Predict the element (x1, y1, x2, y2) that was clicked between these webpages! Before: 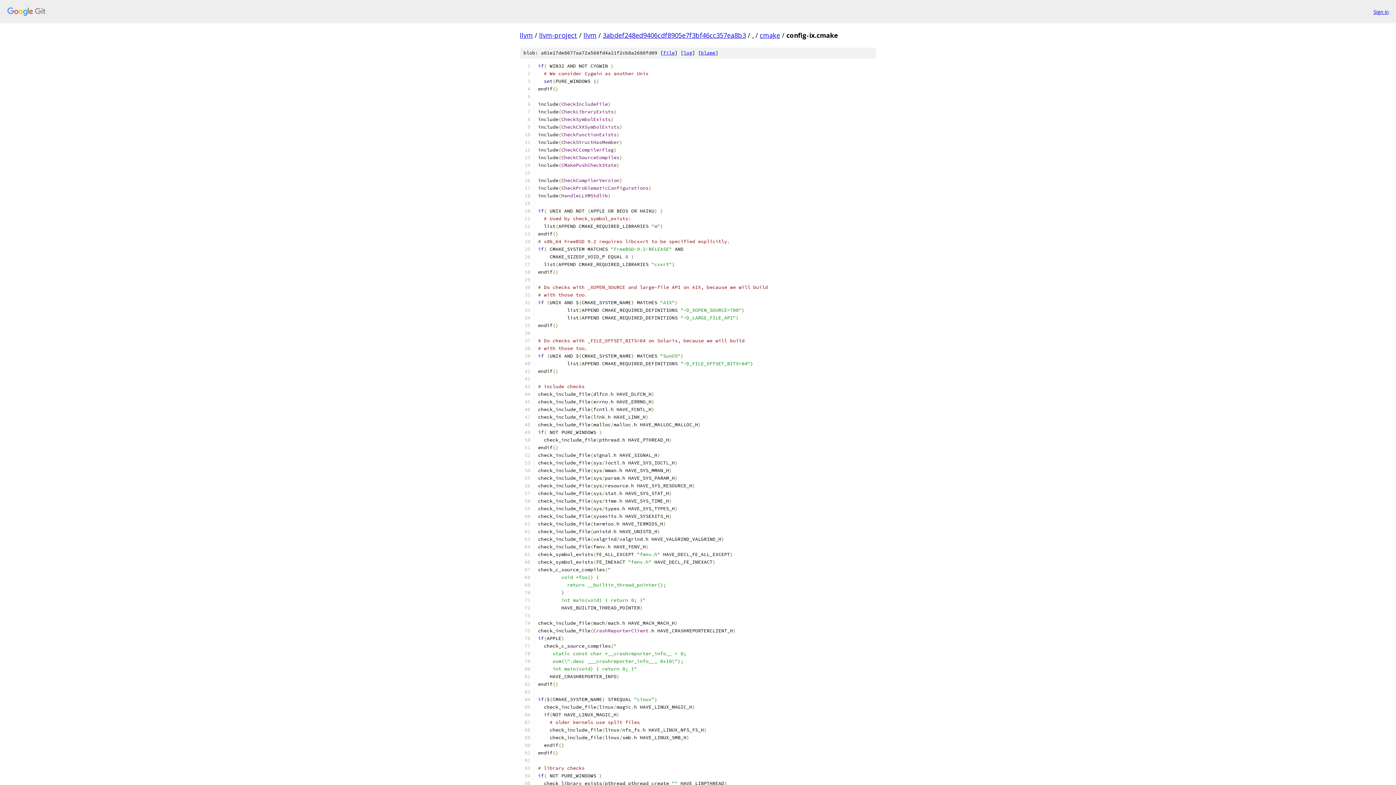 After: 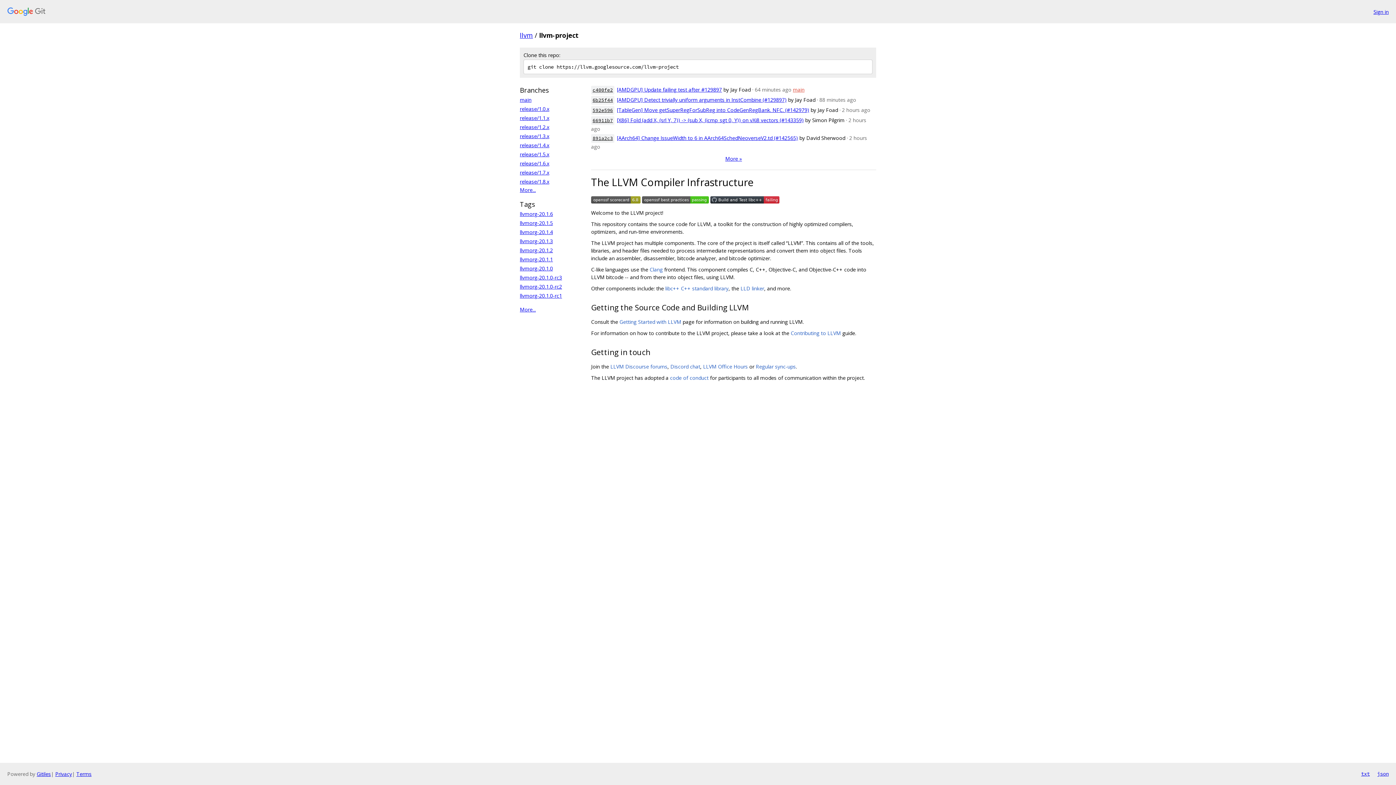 Action: bbox: (539, 30, 577, 39) label: llvm-project